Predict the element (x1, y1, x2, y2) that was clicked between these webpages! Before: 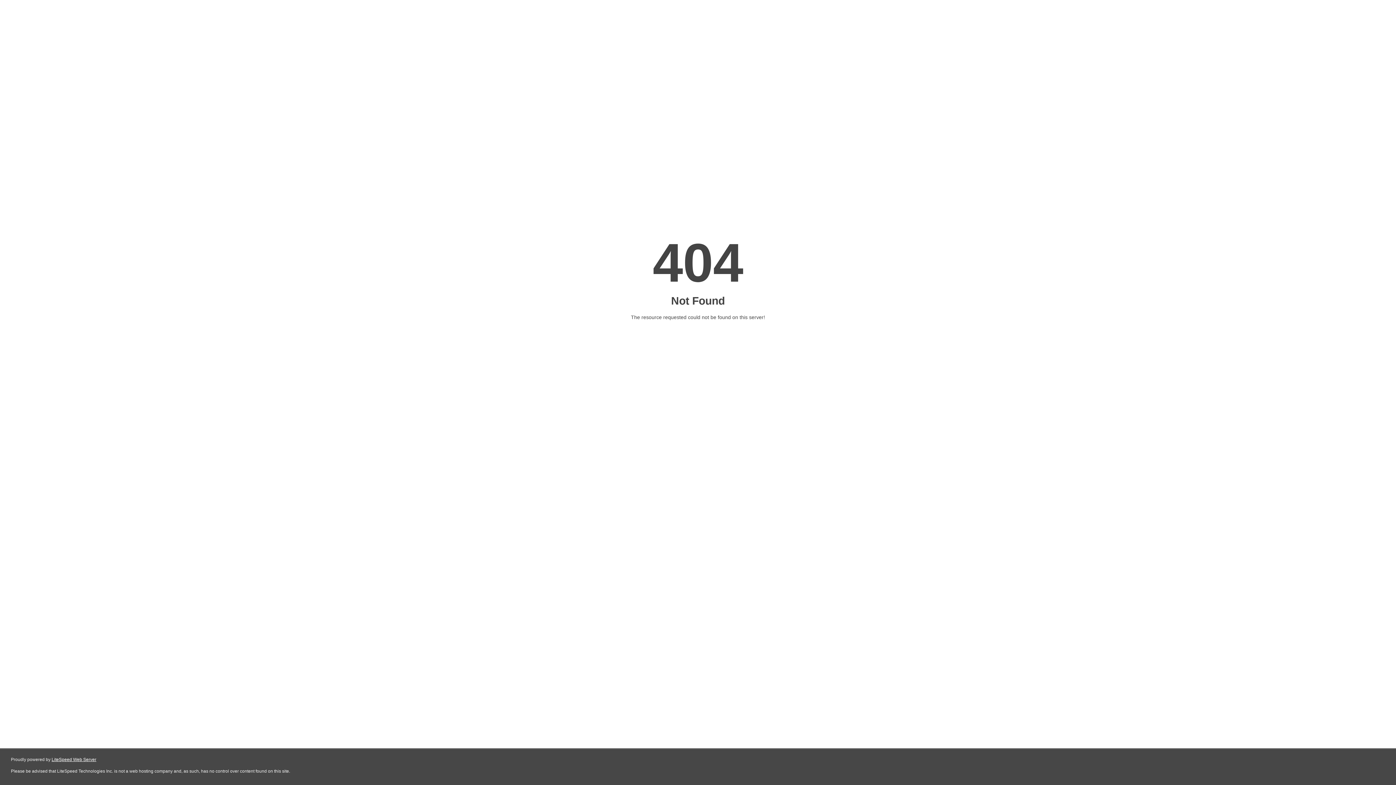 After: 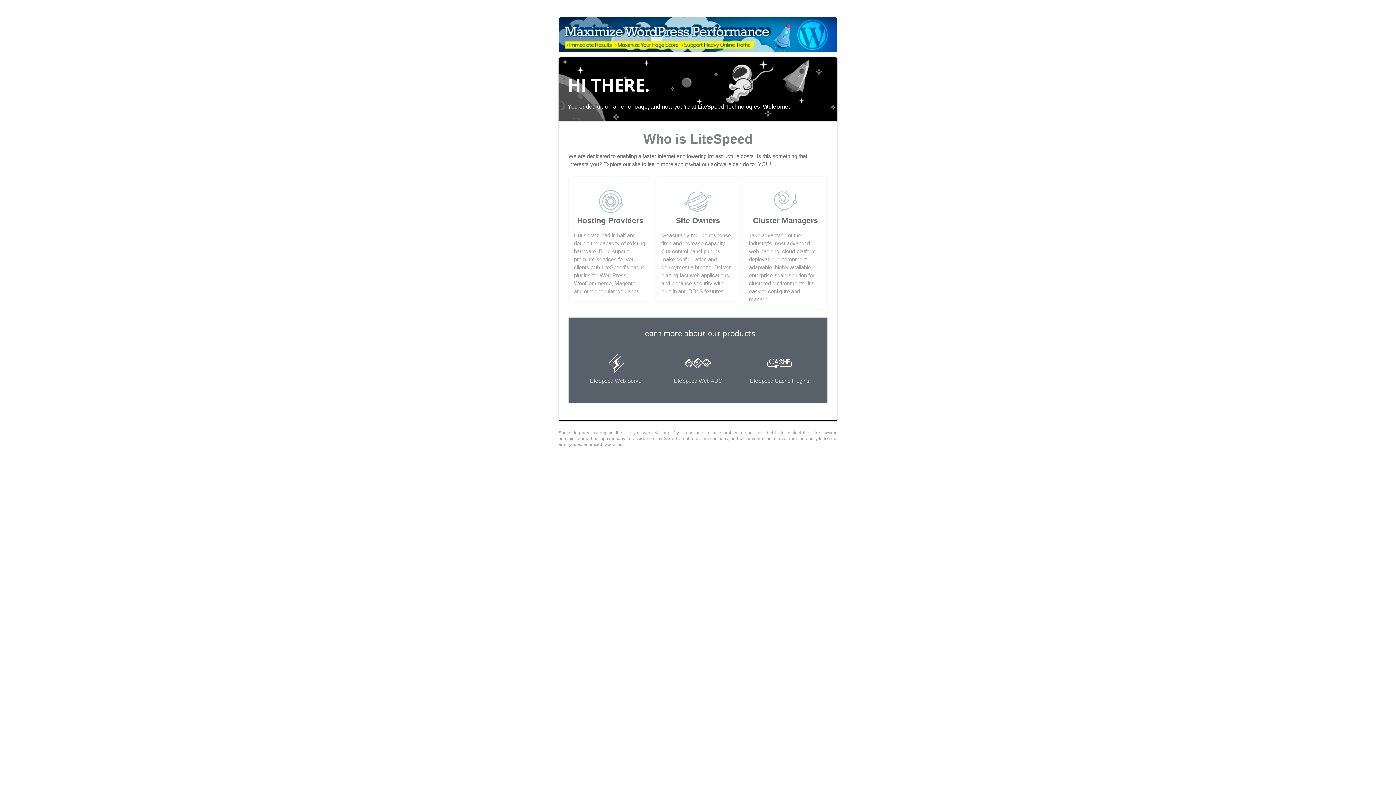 Action: label: LiteSpeed Web Server bbox: (51, 757, 96, 762)